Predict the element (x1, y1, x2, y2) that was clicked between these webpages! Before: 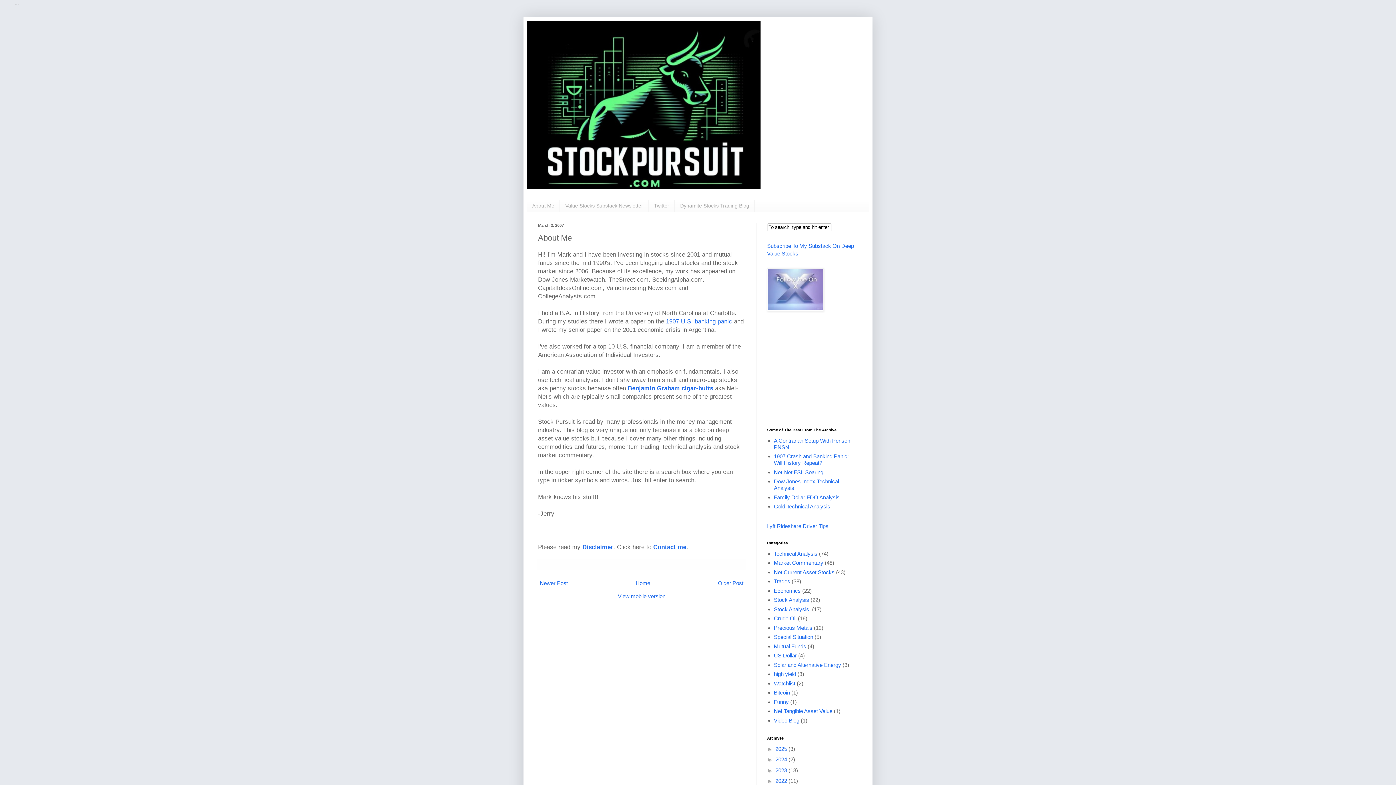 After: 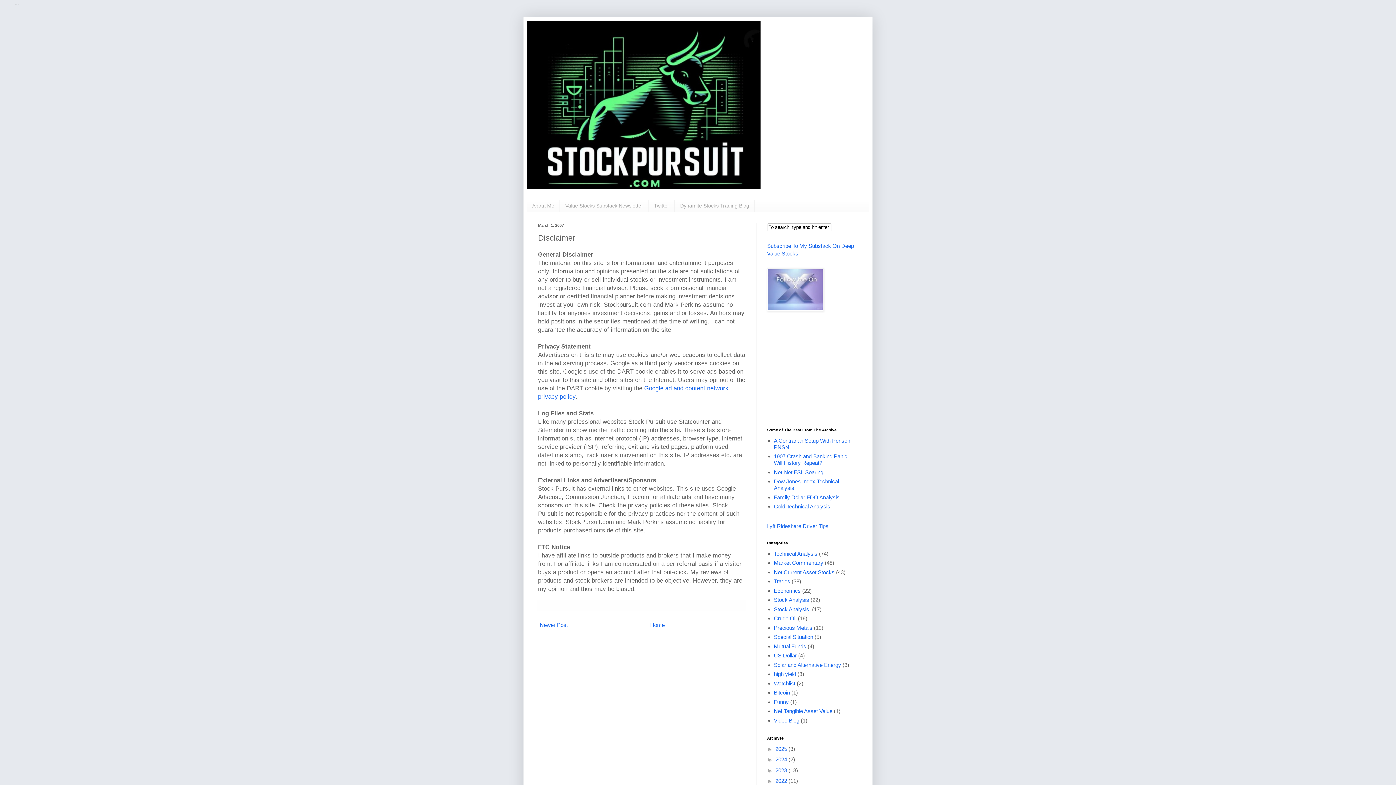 Action: bbox: (582, 543, 613, 550) label: Disclaimer